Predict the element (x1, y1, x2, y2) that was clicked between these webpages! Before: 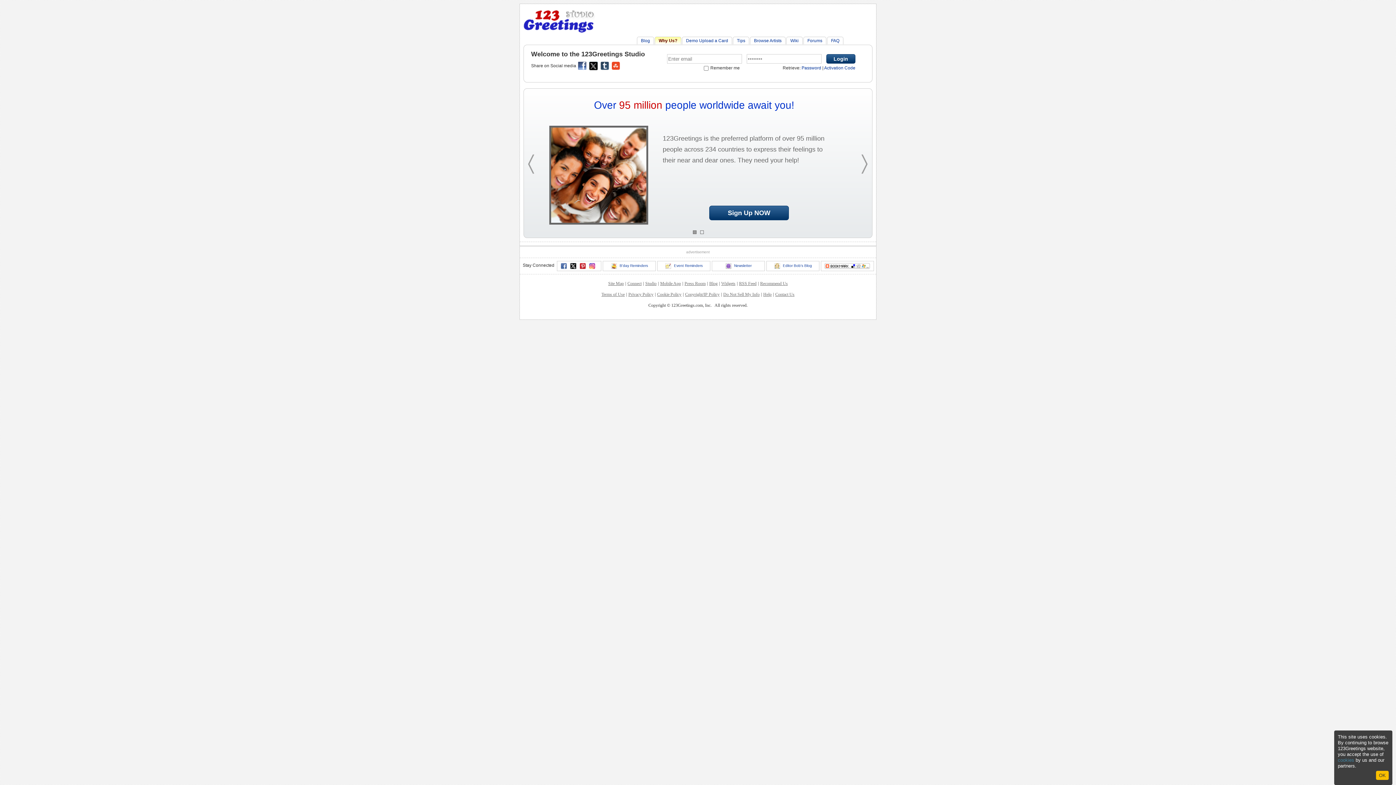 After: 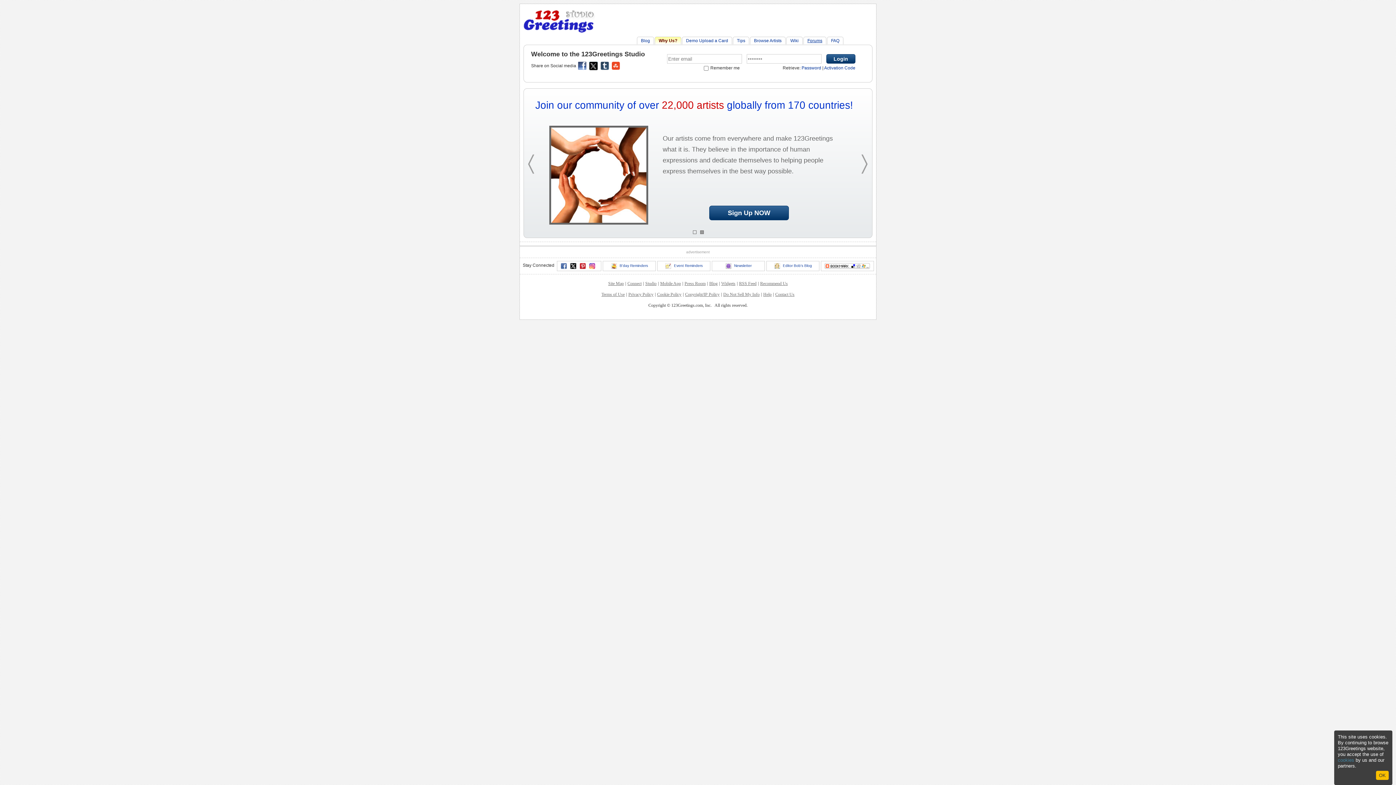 Action: label: Forums bbox: (807, 38, 822, 43)